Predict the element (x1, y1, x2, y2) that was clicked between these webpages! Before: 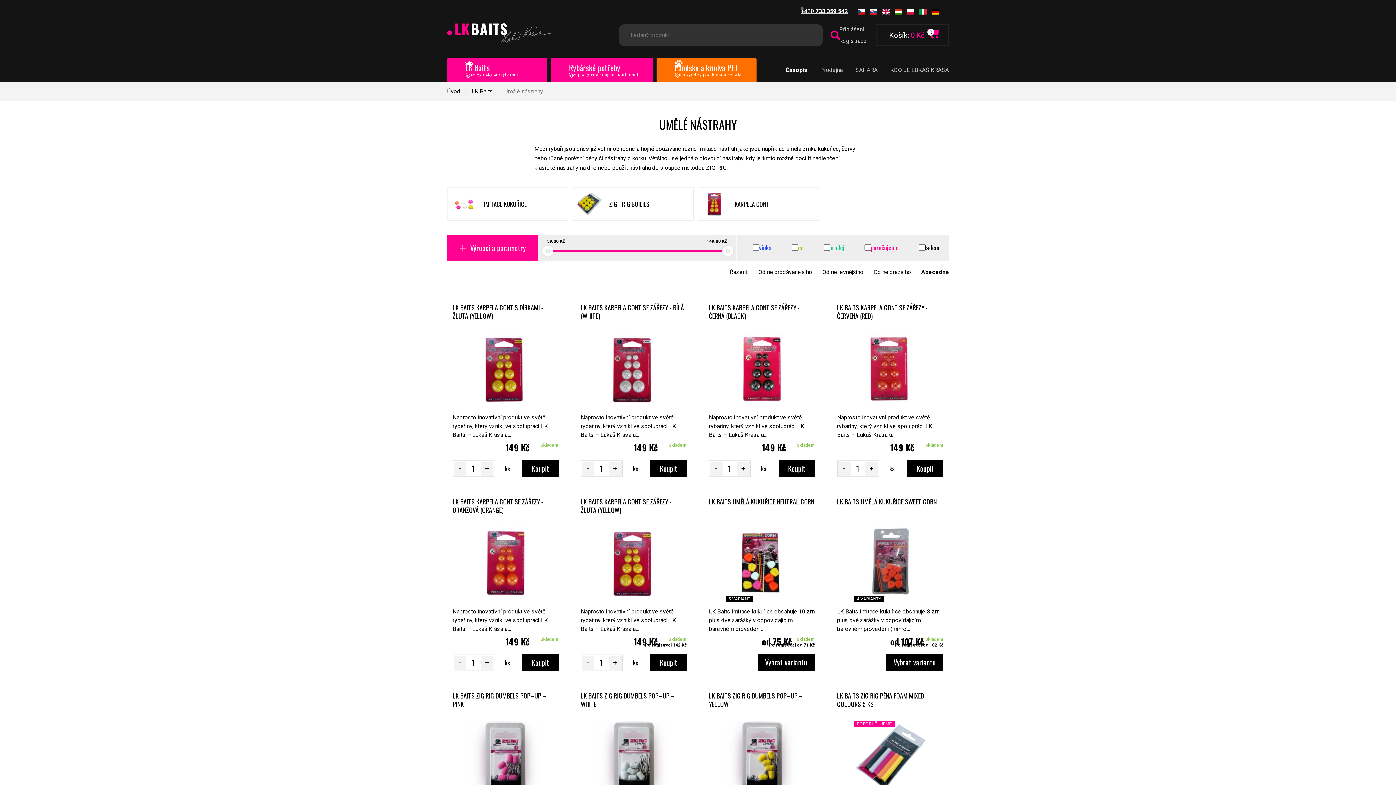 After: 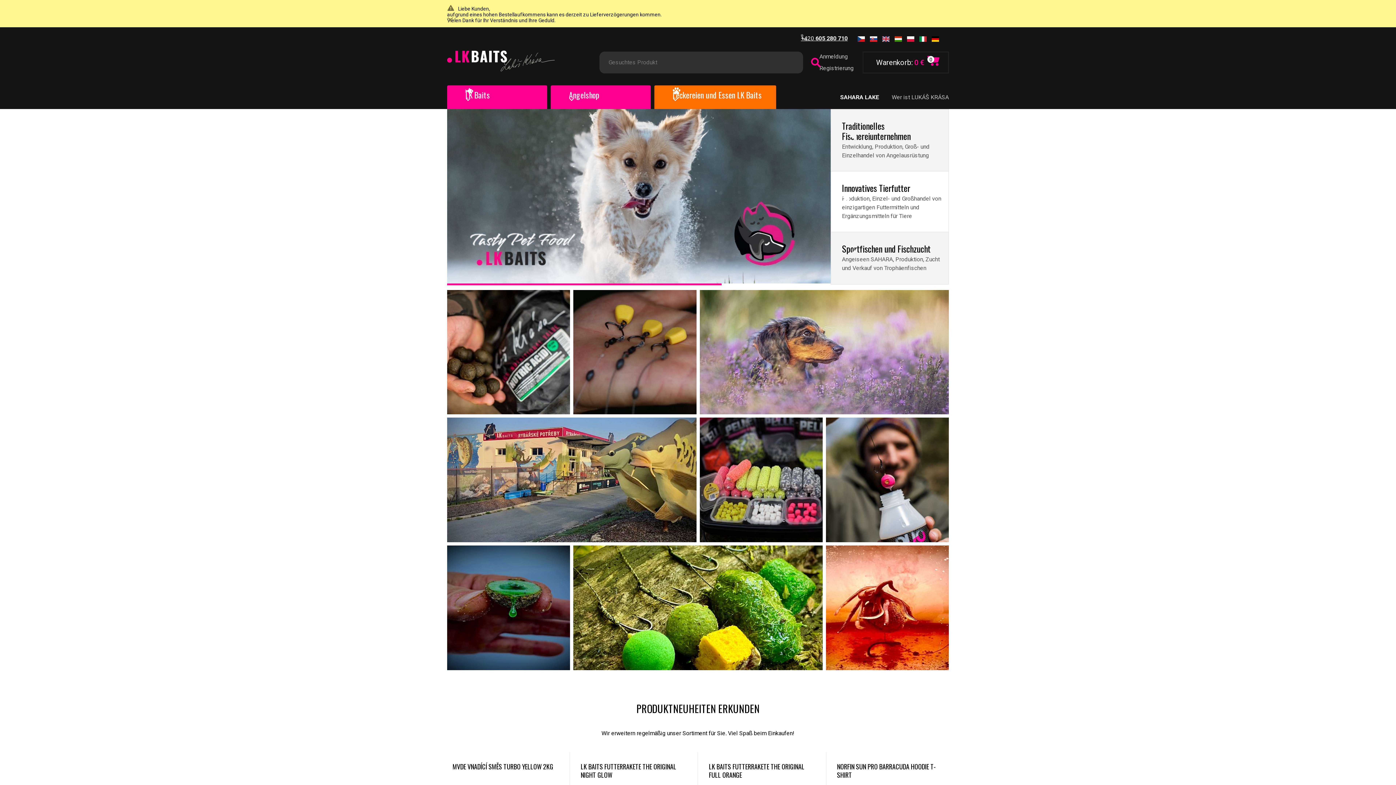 Action: bbox: (931, 8, 939, 13)